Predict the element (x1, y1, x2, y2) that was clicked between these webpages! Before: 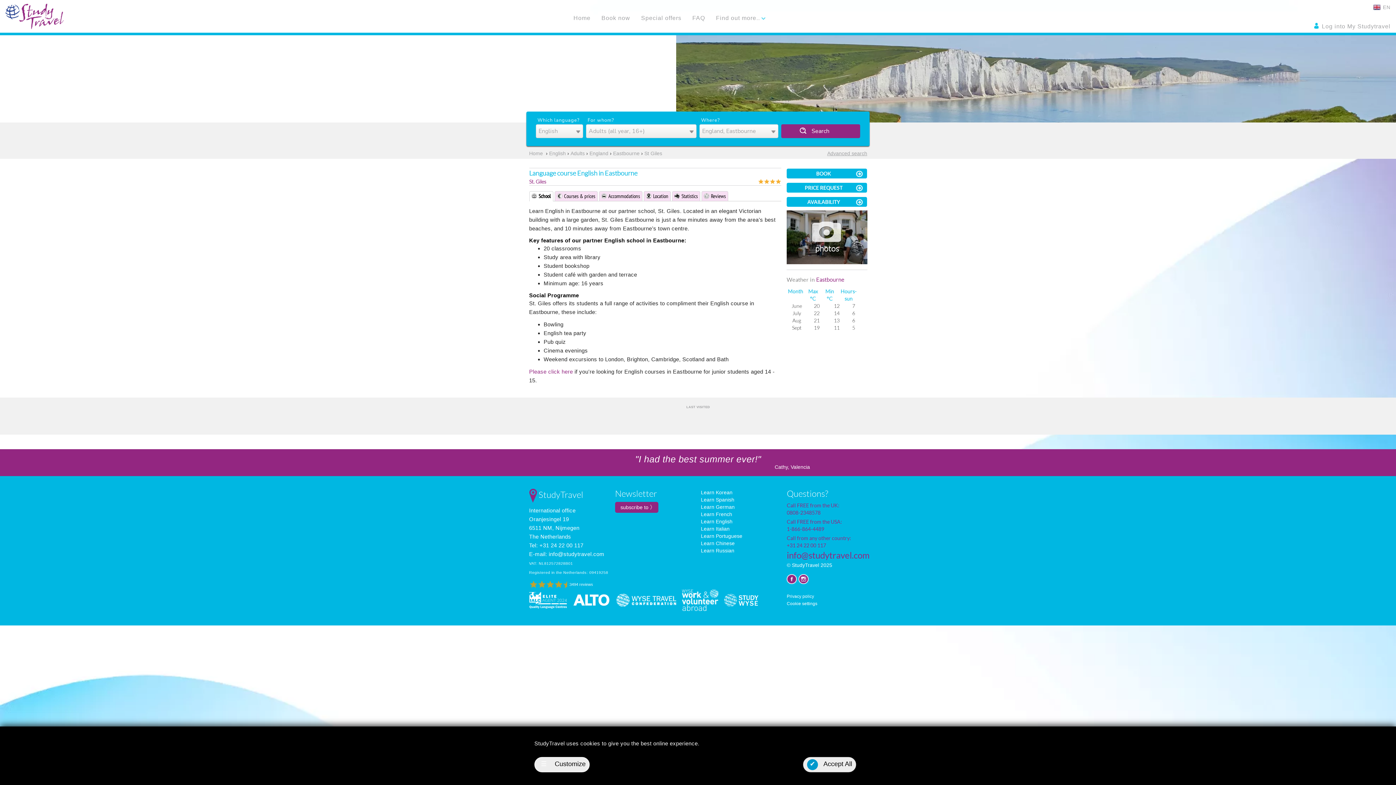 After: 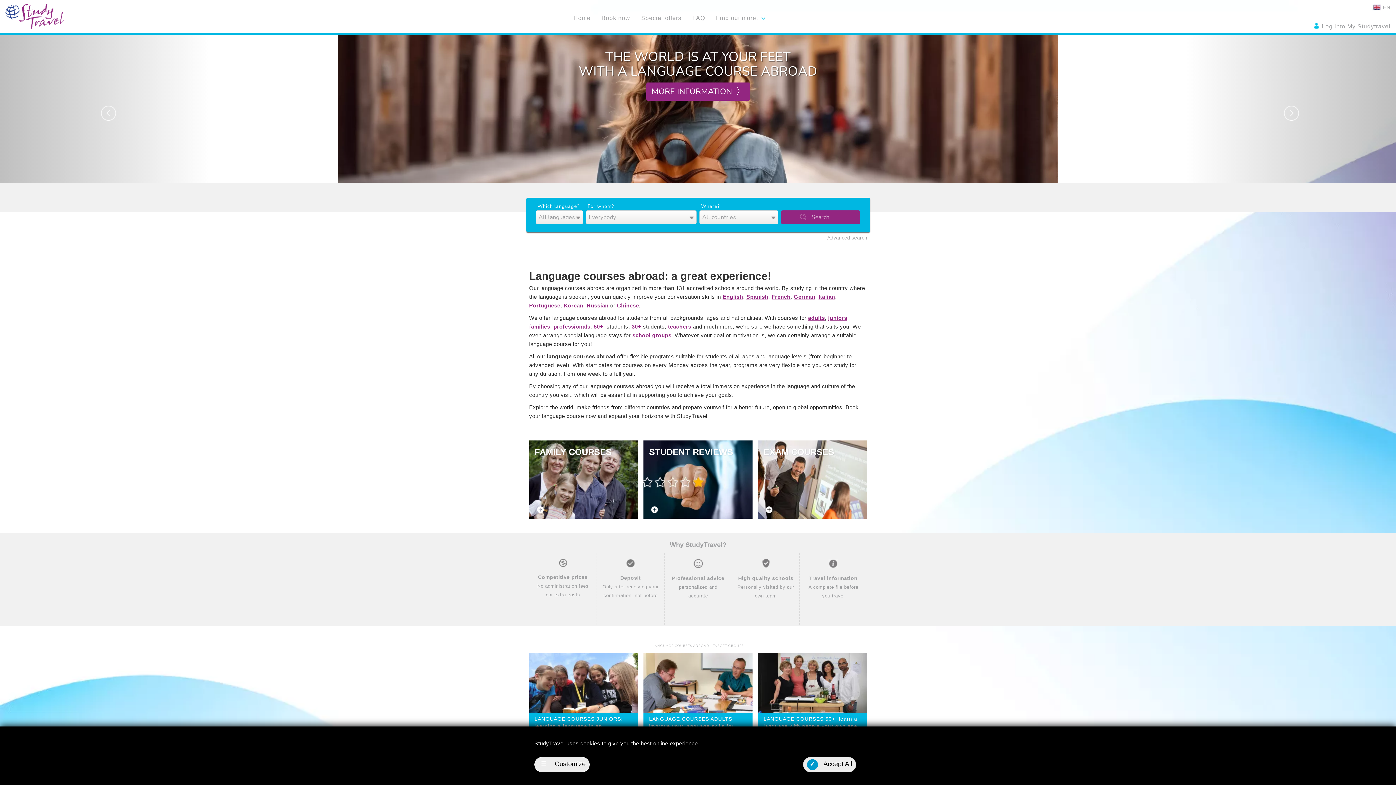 Action: label: Home bbox: (568, 9, 596, 27)